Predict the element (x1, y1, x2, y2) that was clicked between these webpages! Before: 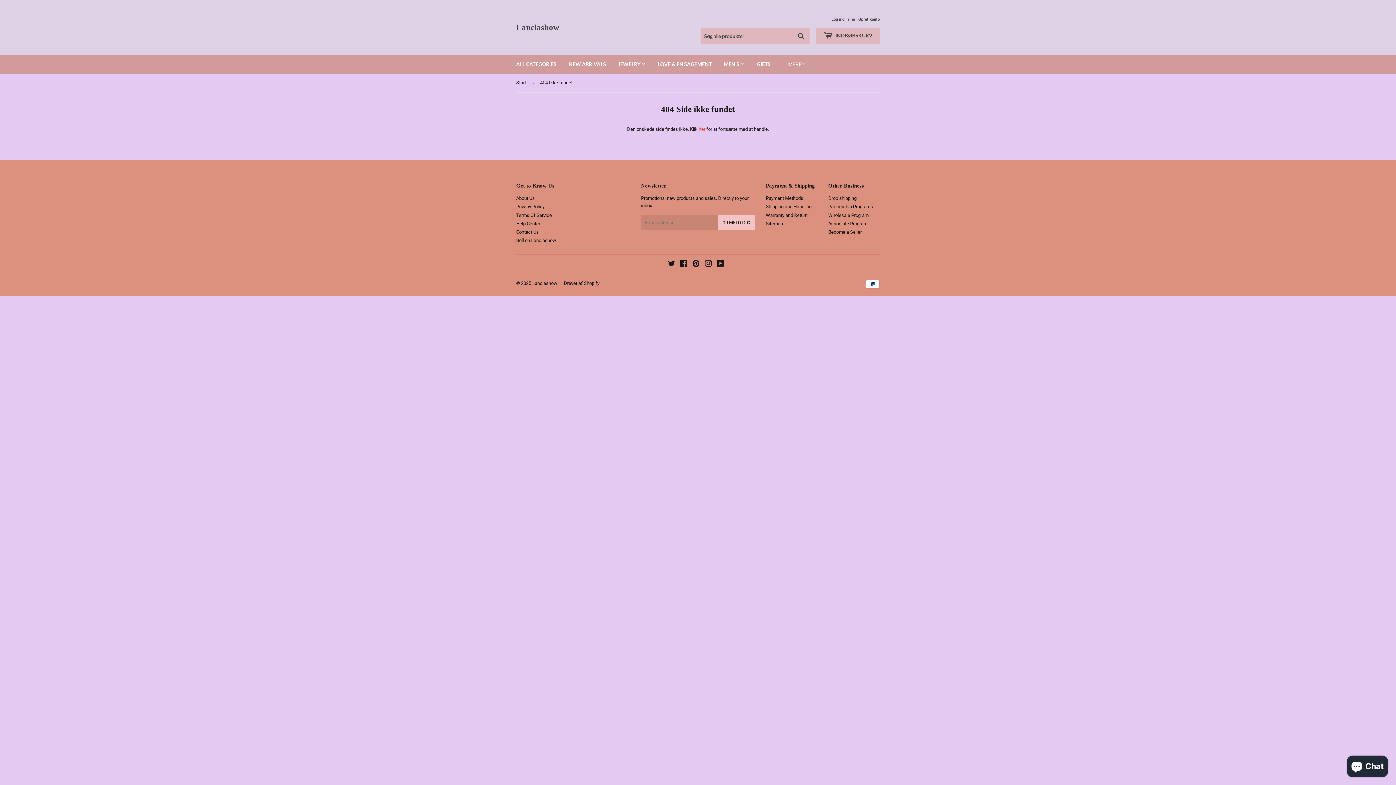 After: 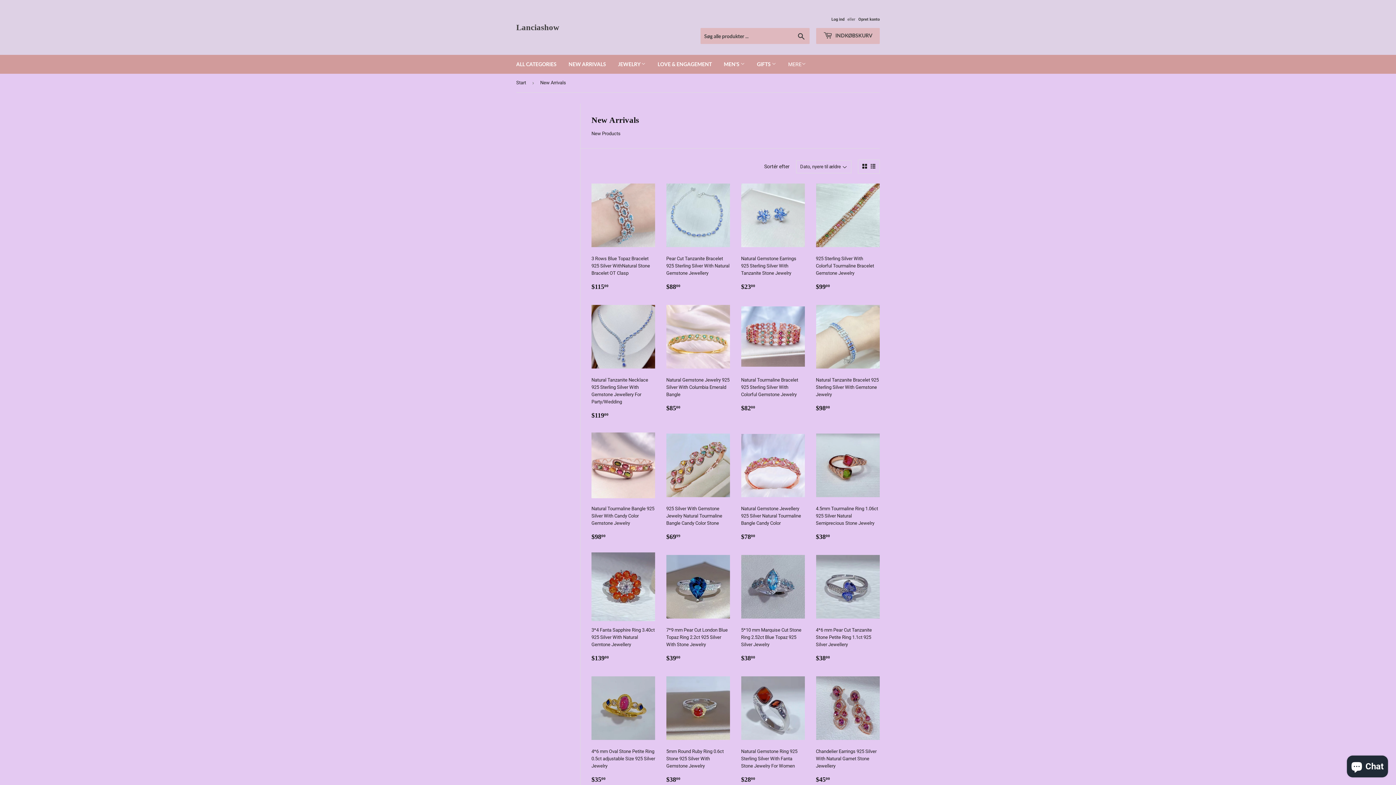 Action: bbox: (563, 54, 611, 73) label: NEW ARRIVALS